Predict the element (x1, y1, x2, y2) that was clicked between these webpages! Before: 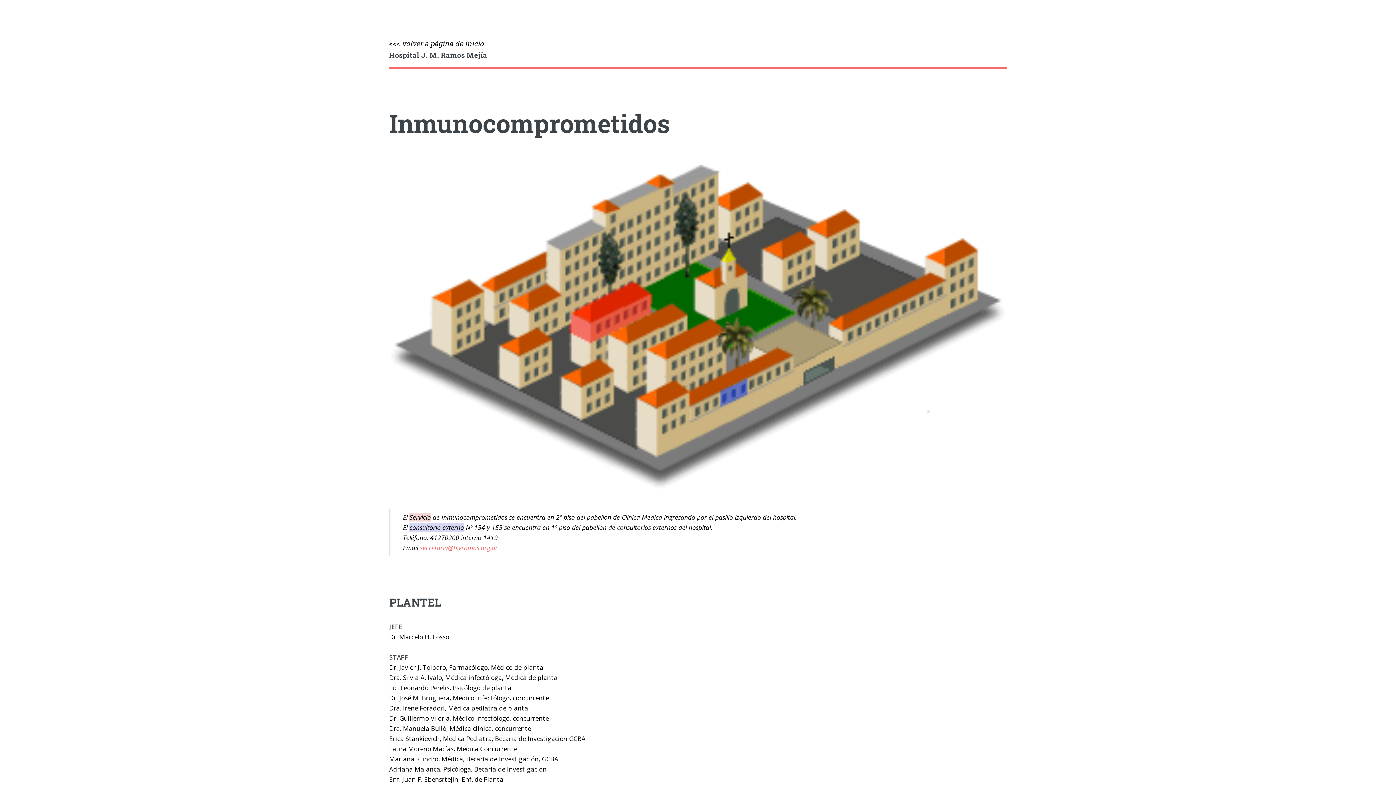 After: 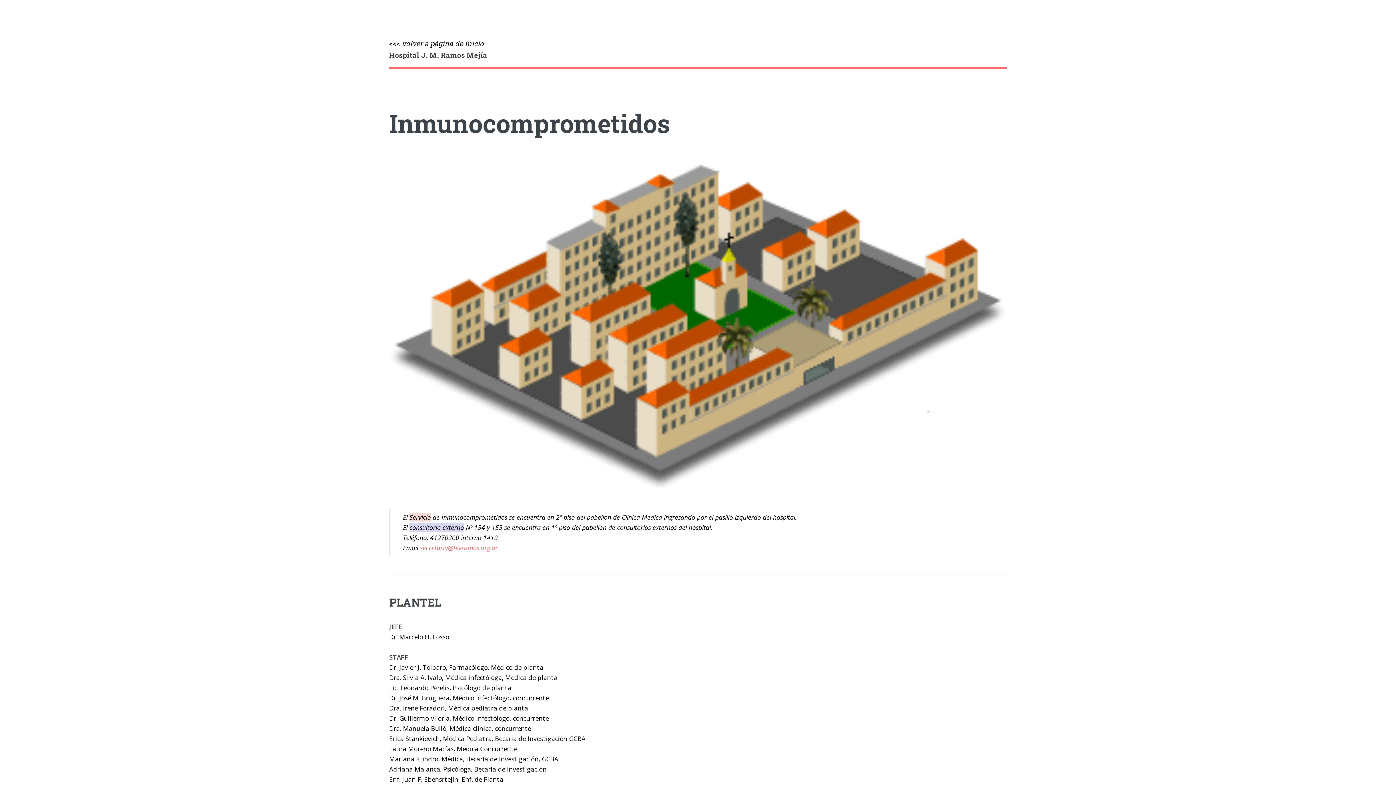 Action: label: secretaria@hivramos.org.ar bbox: (420, 543, 497, 552)